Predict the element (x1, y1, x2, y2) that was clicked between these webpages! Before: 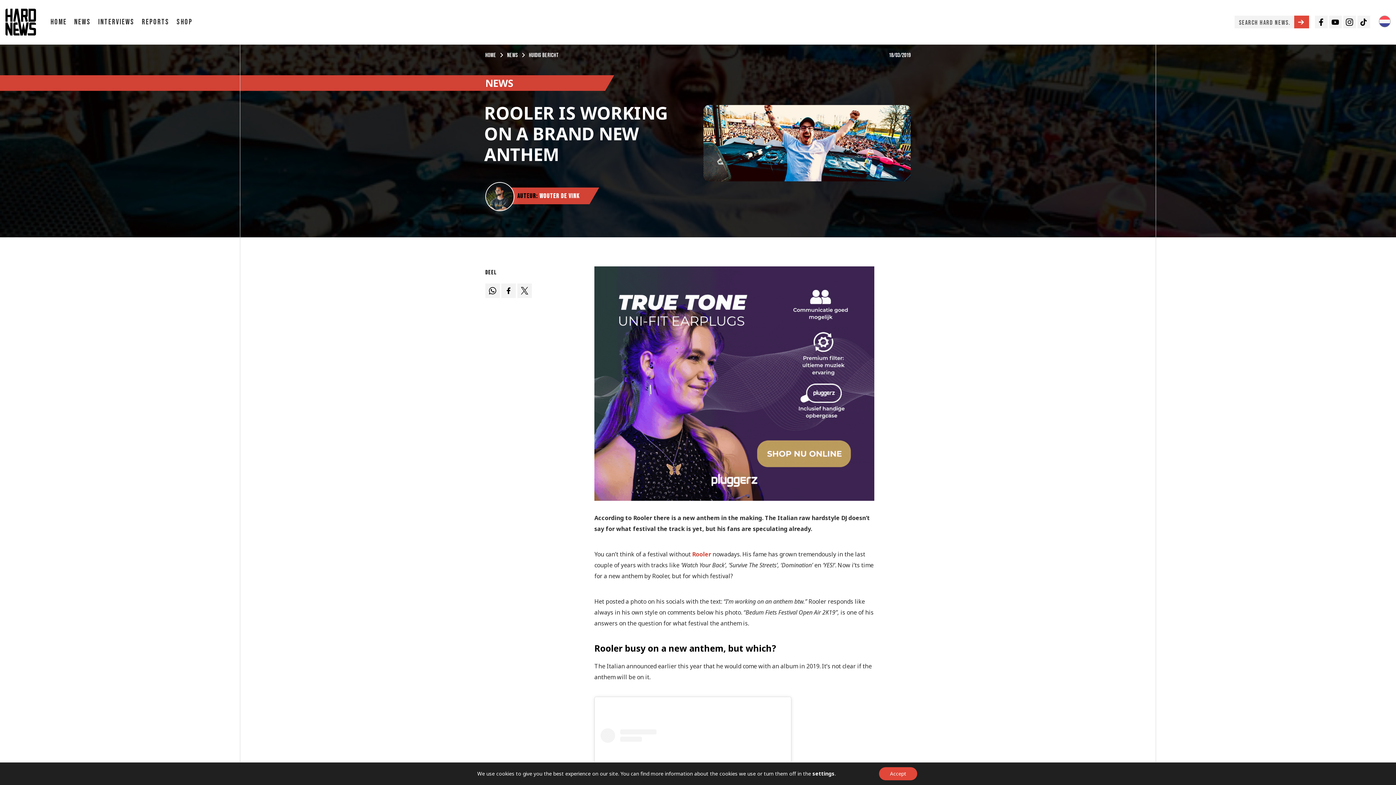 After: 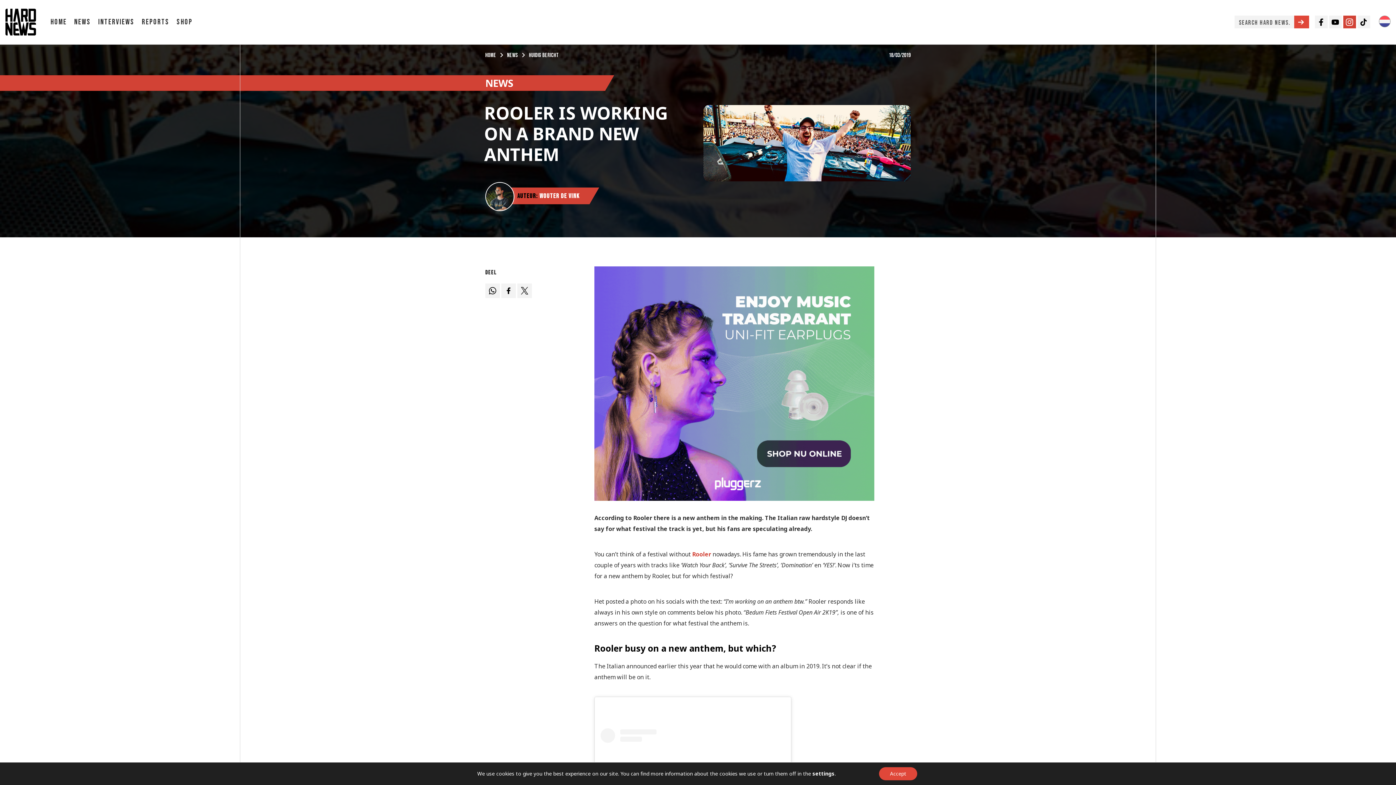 Action: bbox: (1343, 15, 1356, 28) label: Instagram